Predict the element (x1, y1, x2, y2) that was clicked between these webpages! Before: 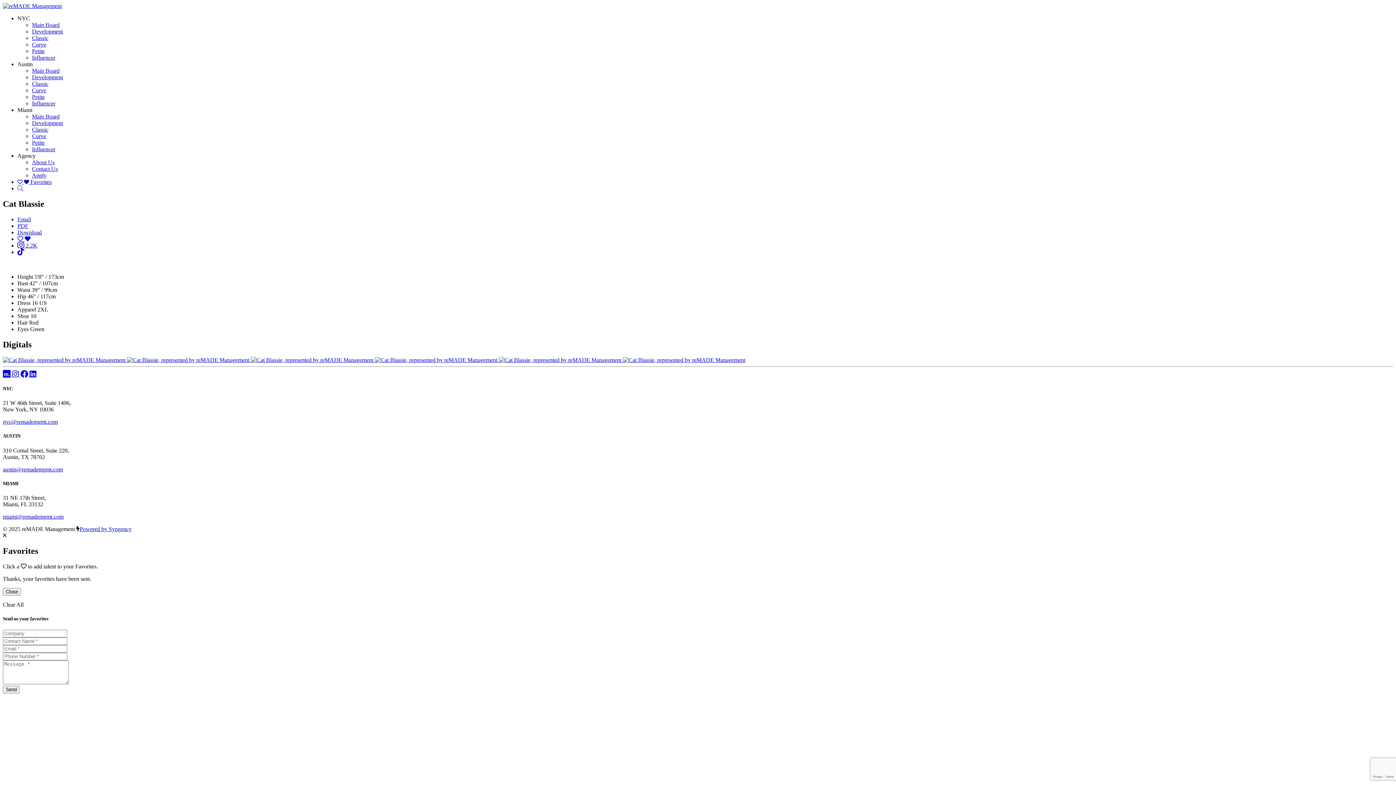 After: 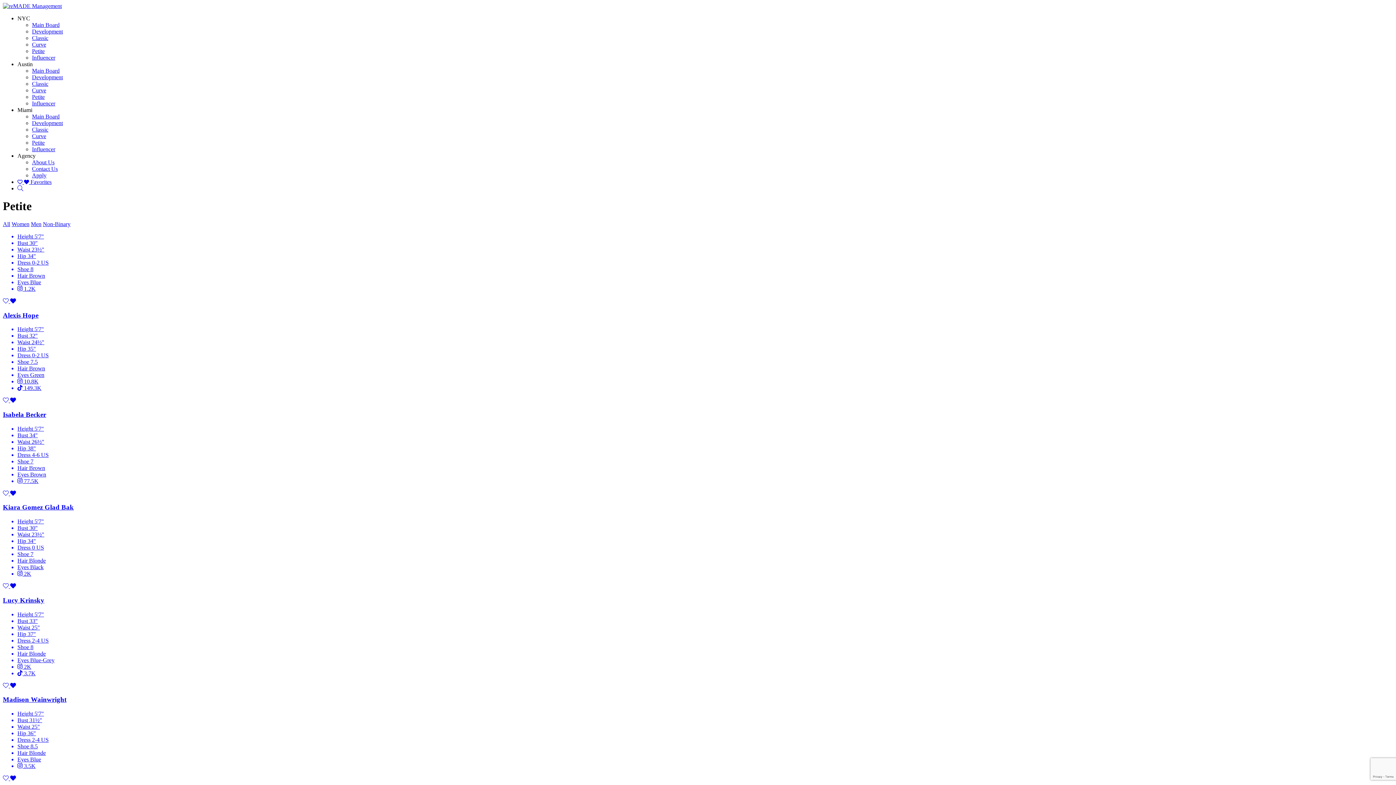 Action: bbox: (32, 139, 44, 145) label: Petite